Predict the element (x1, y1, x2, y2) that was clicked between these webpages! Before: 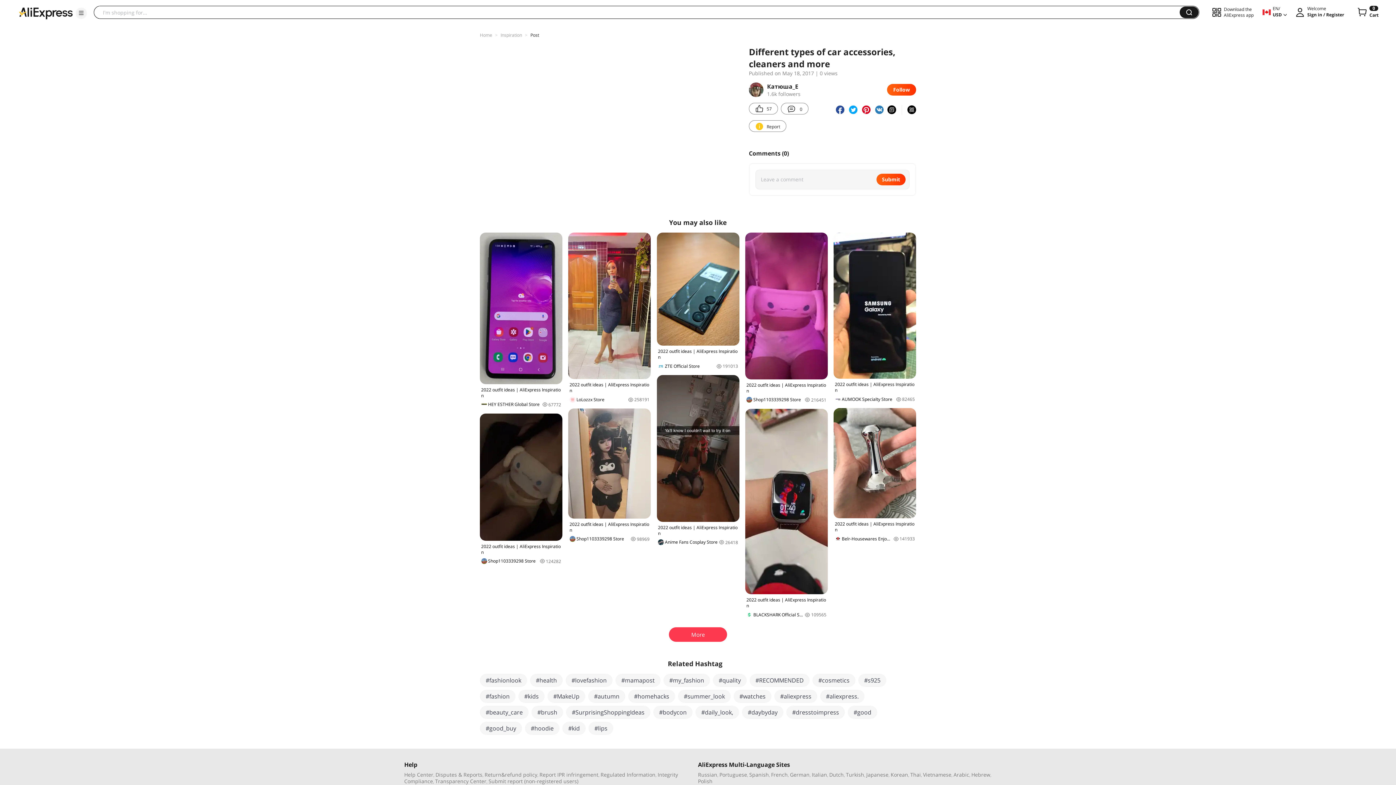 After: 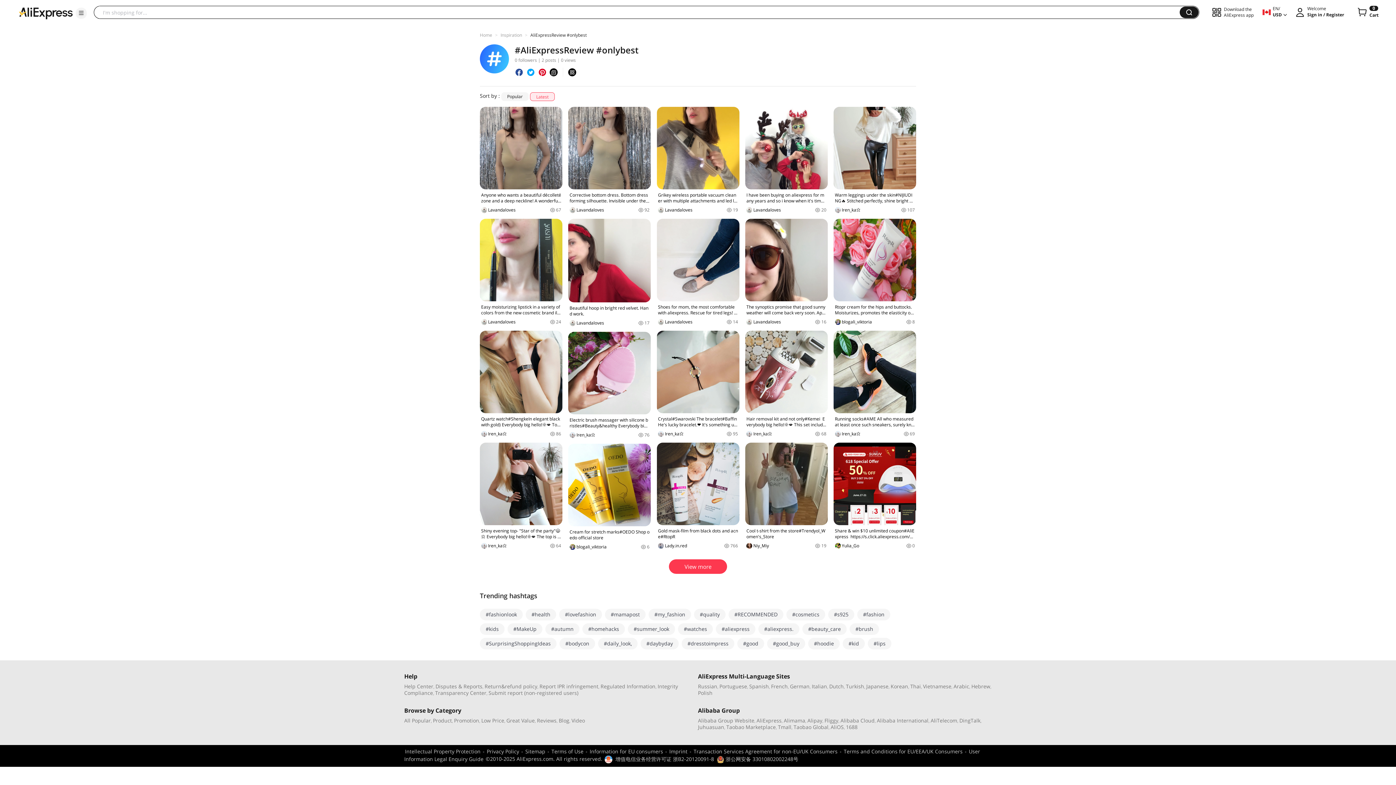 Action: bbox: (565, 674, 612, 687) label: #lovefashion